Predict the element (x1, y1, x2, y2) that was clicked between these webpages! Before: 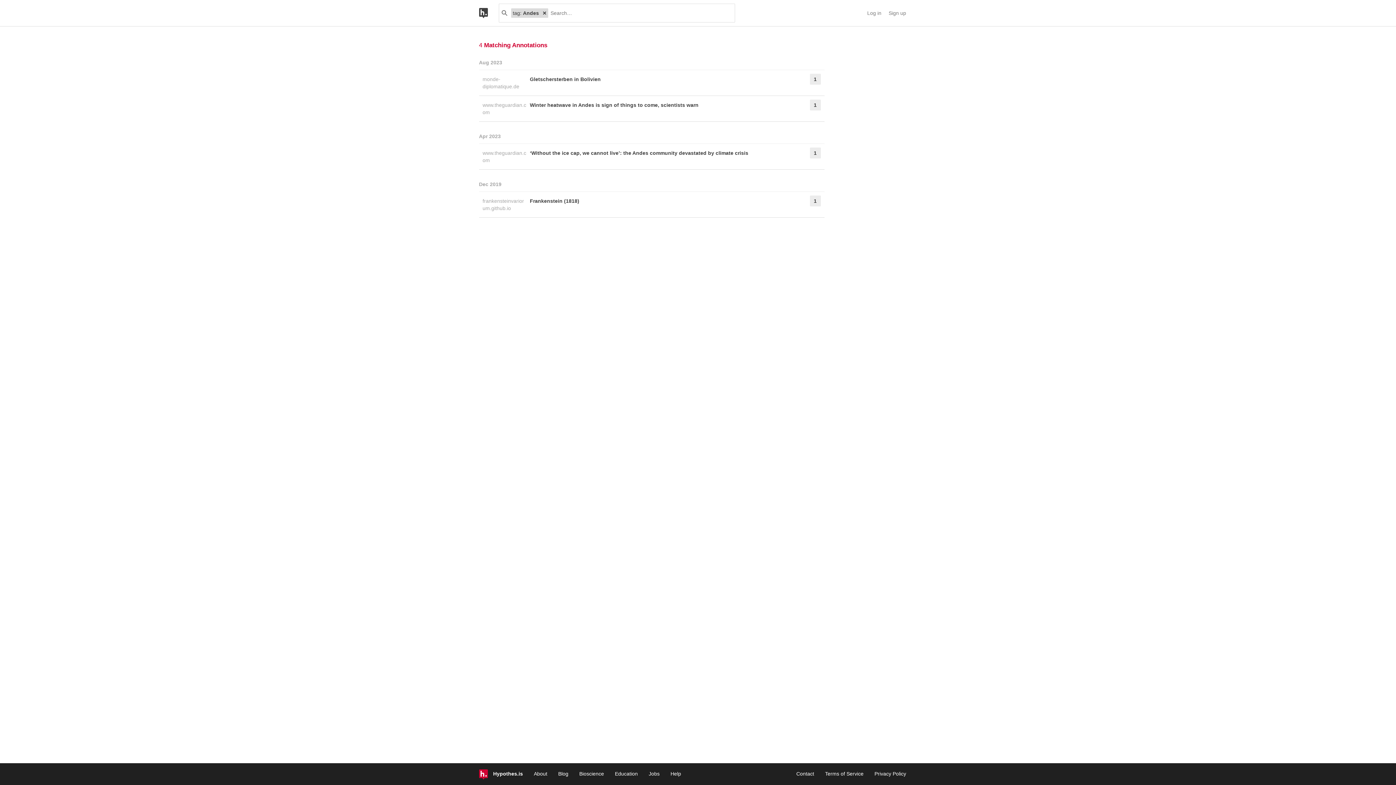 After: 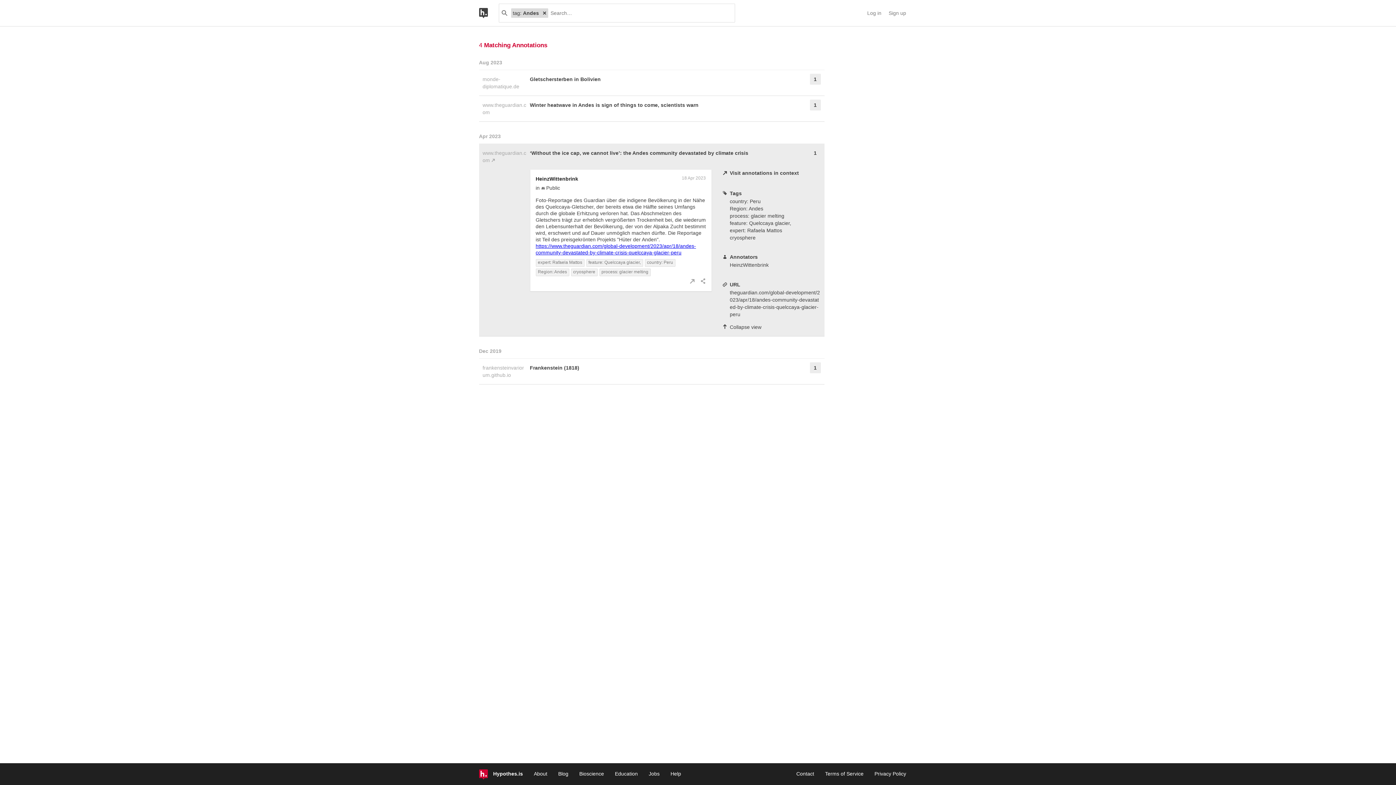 Action: bbox: (530, 147, 791, 165) label: ‘Without the ice cap, we cannot live’: the Andes community devastated by climate crisis